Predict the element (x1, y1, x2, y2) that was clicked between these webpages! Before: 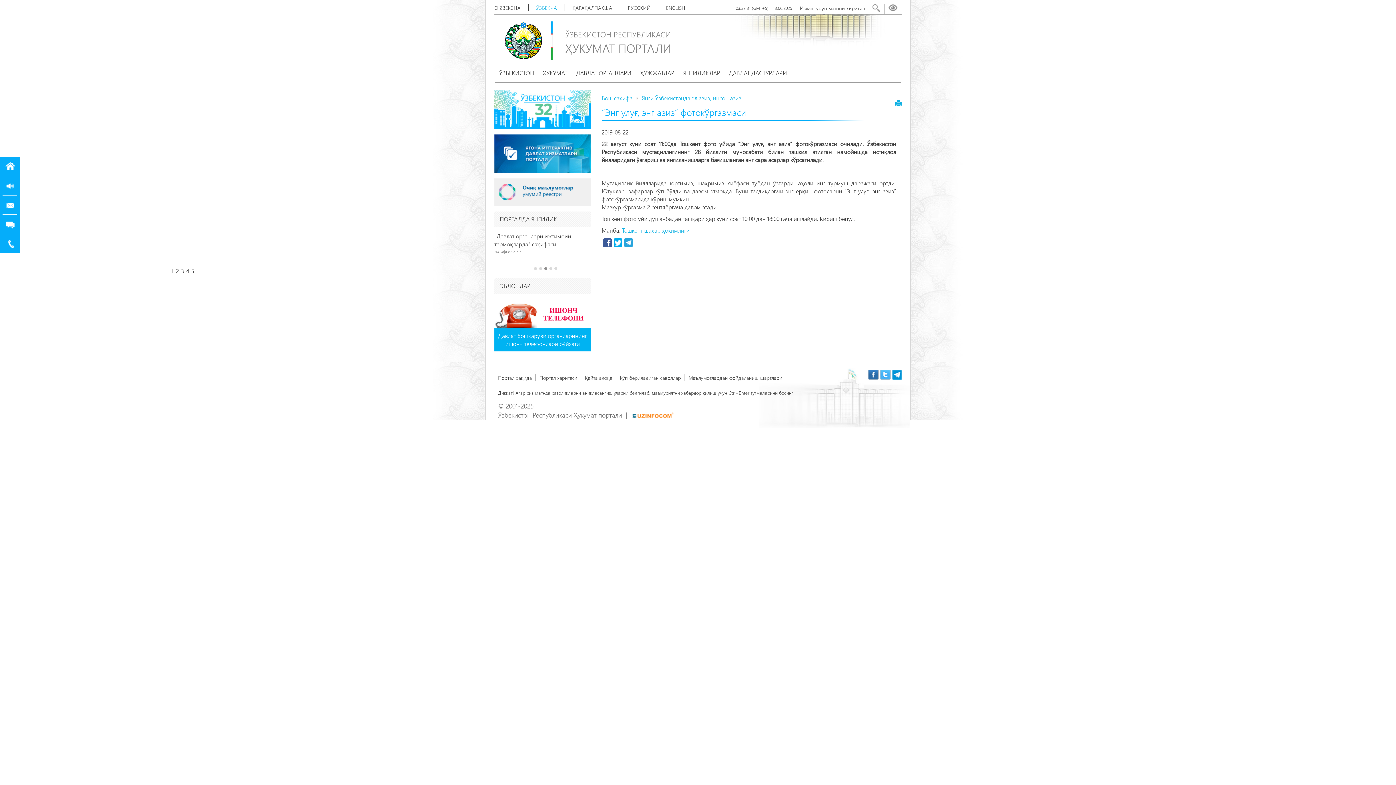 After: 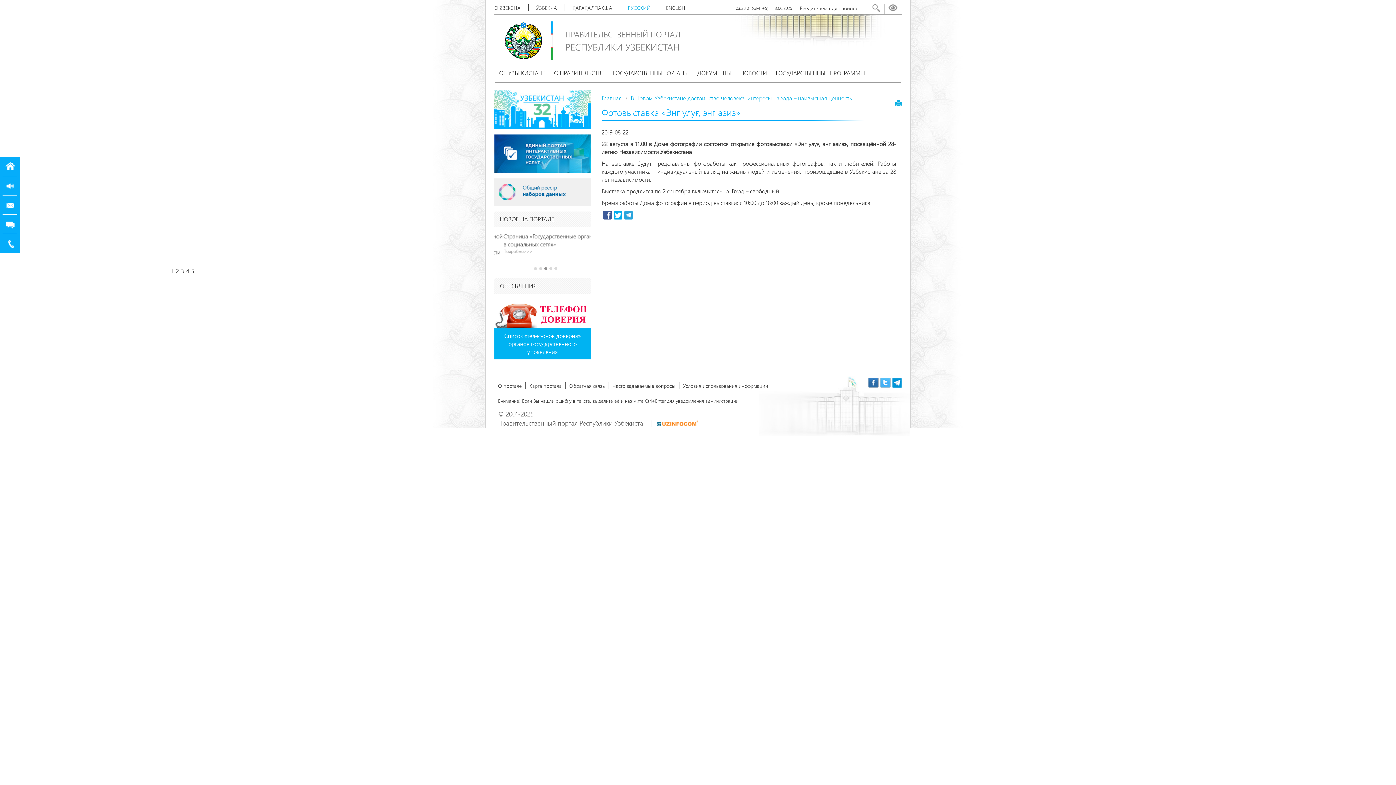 Action: label: РУССКИЙ bbox: (620, 4, 658, 11)